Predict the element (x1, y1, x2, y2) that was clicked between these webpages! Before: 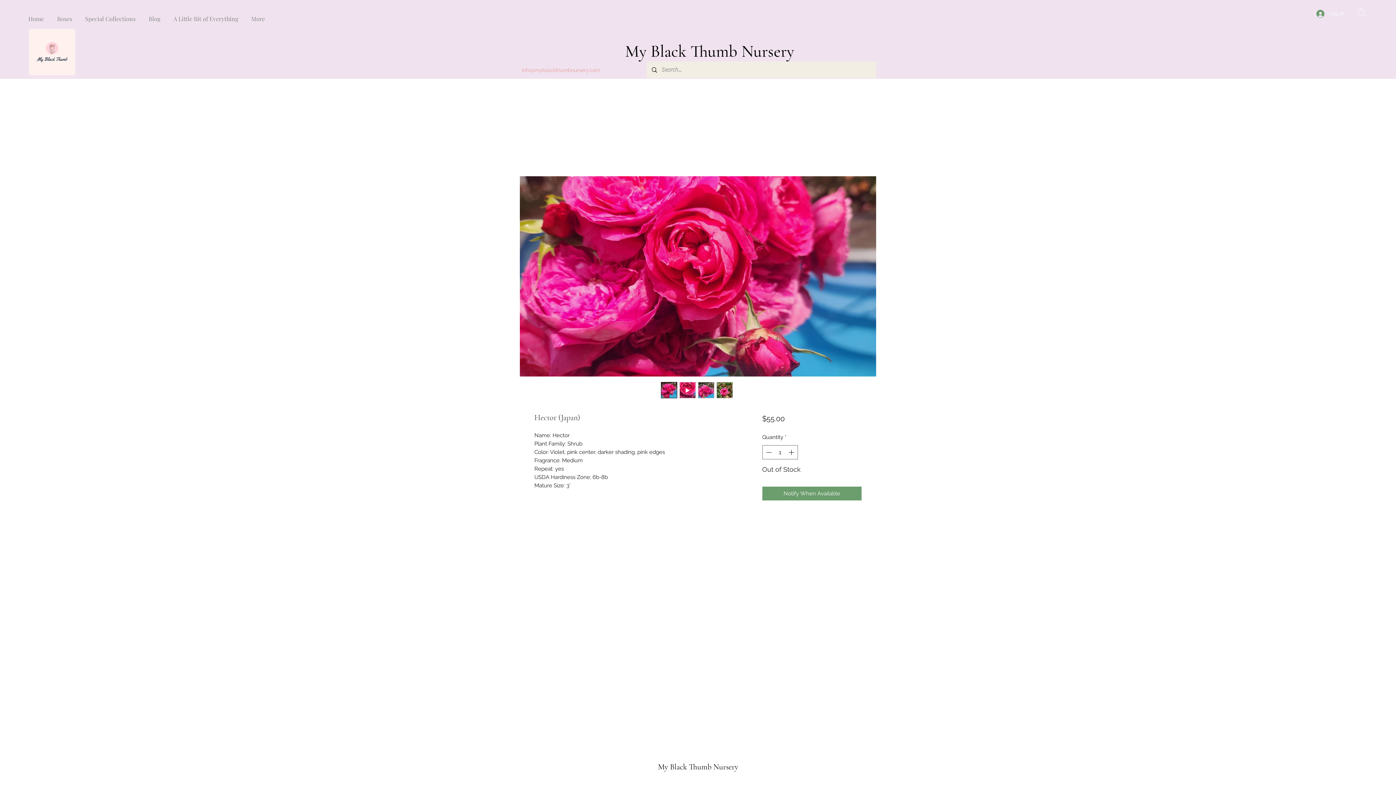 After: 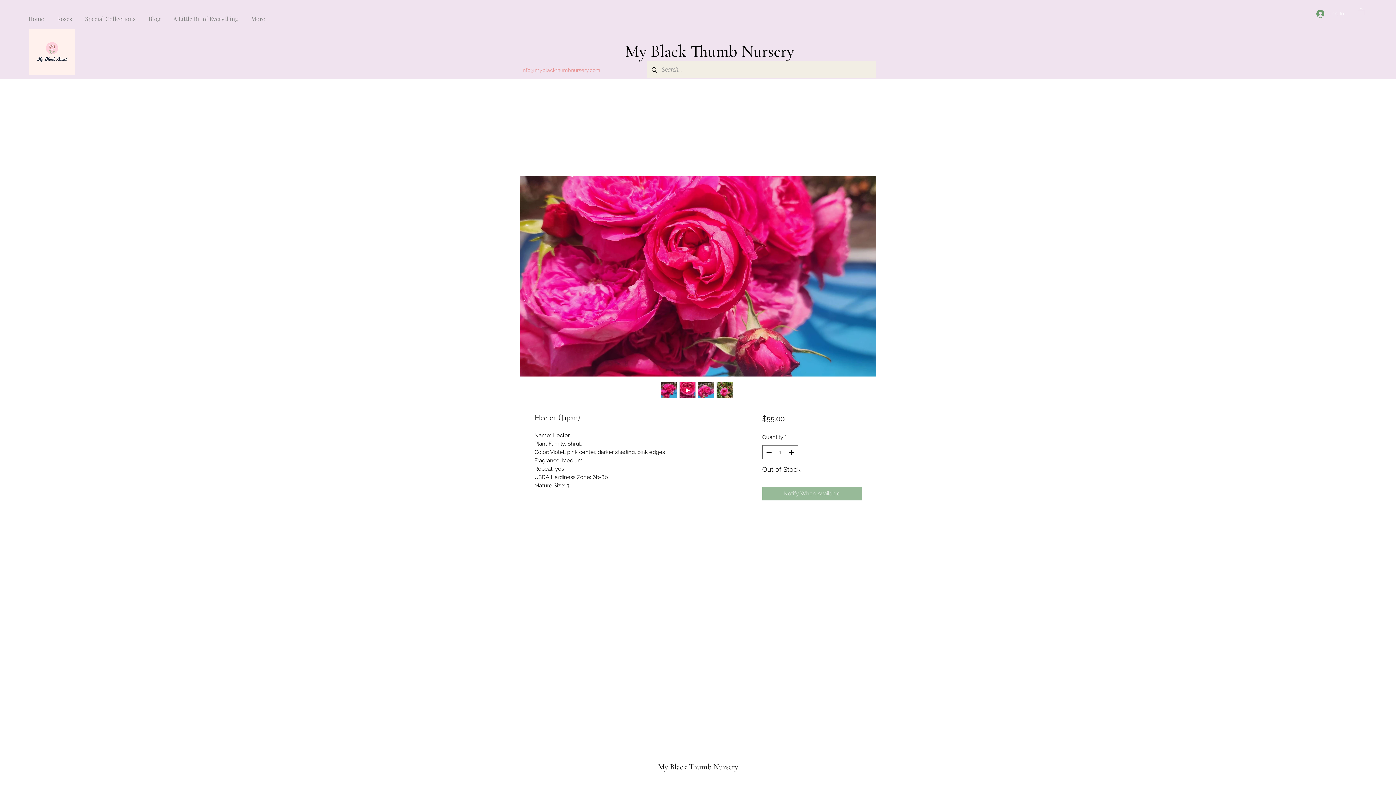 Action: label: Notify When Available bbox: (762, 486, 861, 500)